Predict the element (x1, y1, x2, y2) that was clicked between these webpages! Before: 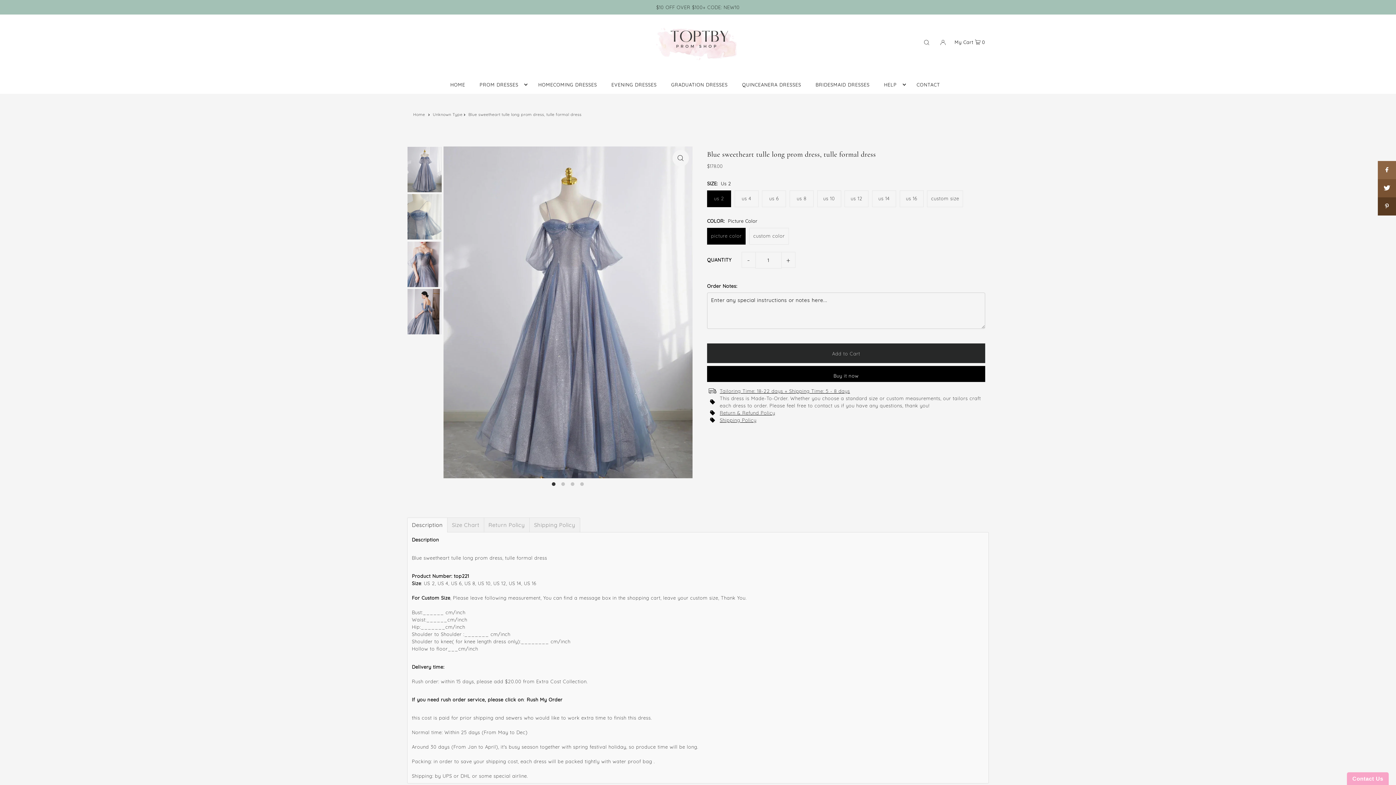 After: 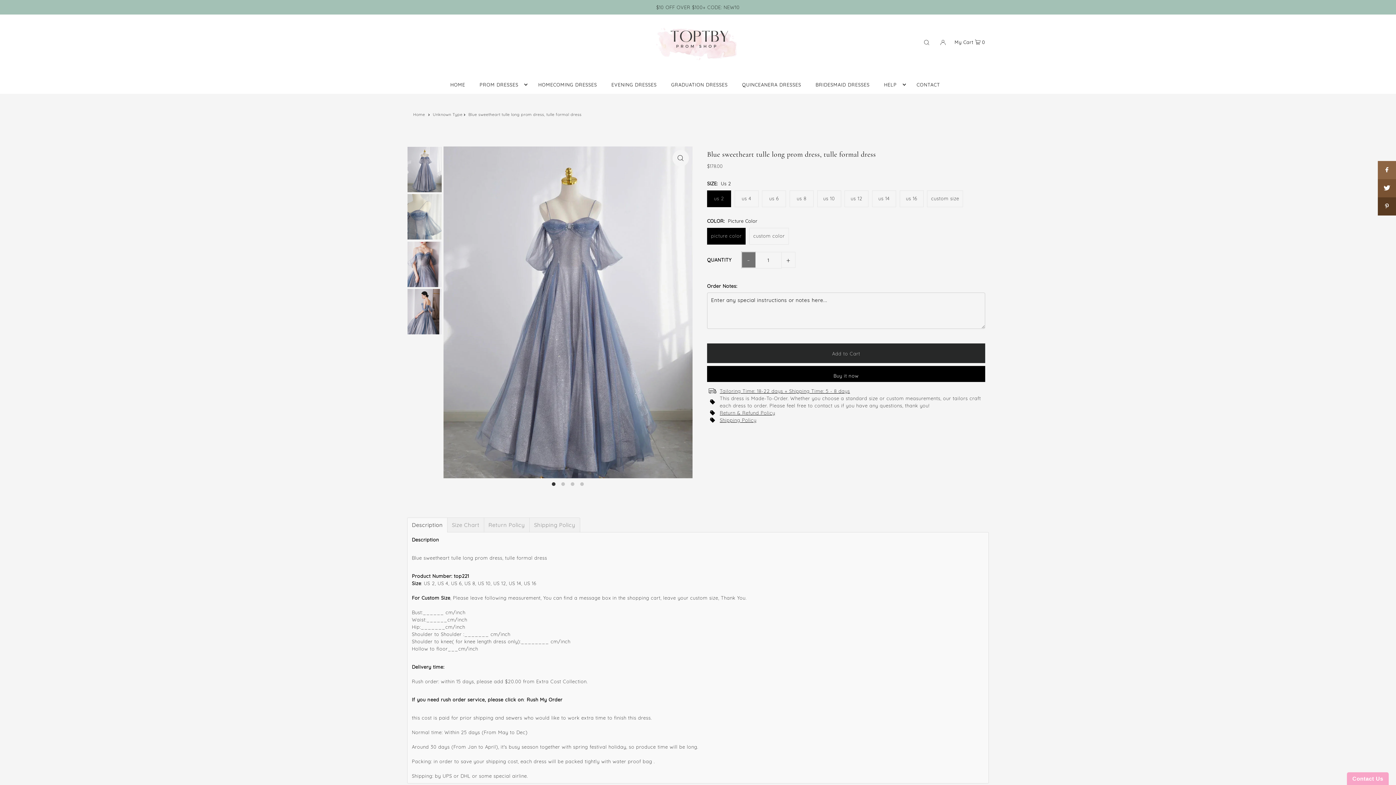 Action: bbox: (741, 251, 755, 267) label: -